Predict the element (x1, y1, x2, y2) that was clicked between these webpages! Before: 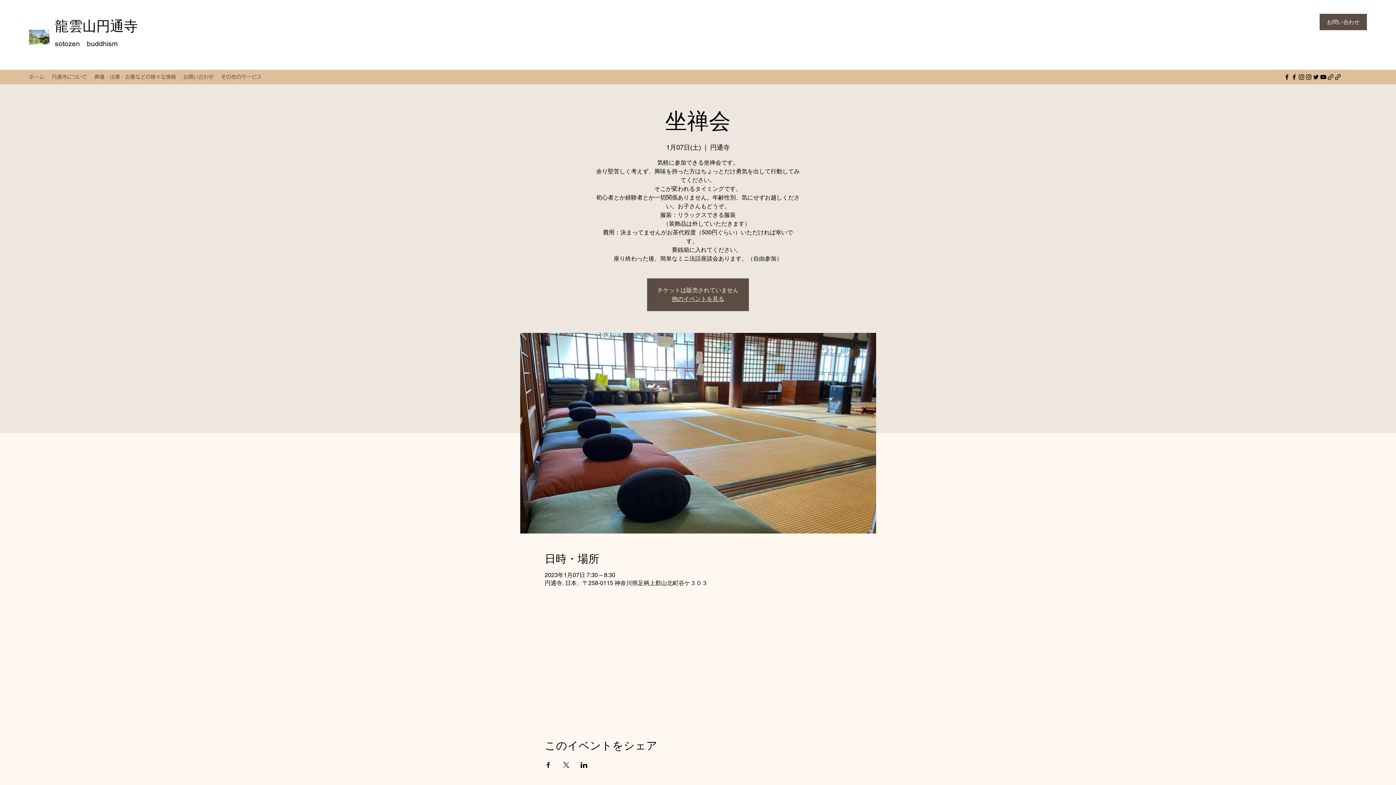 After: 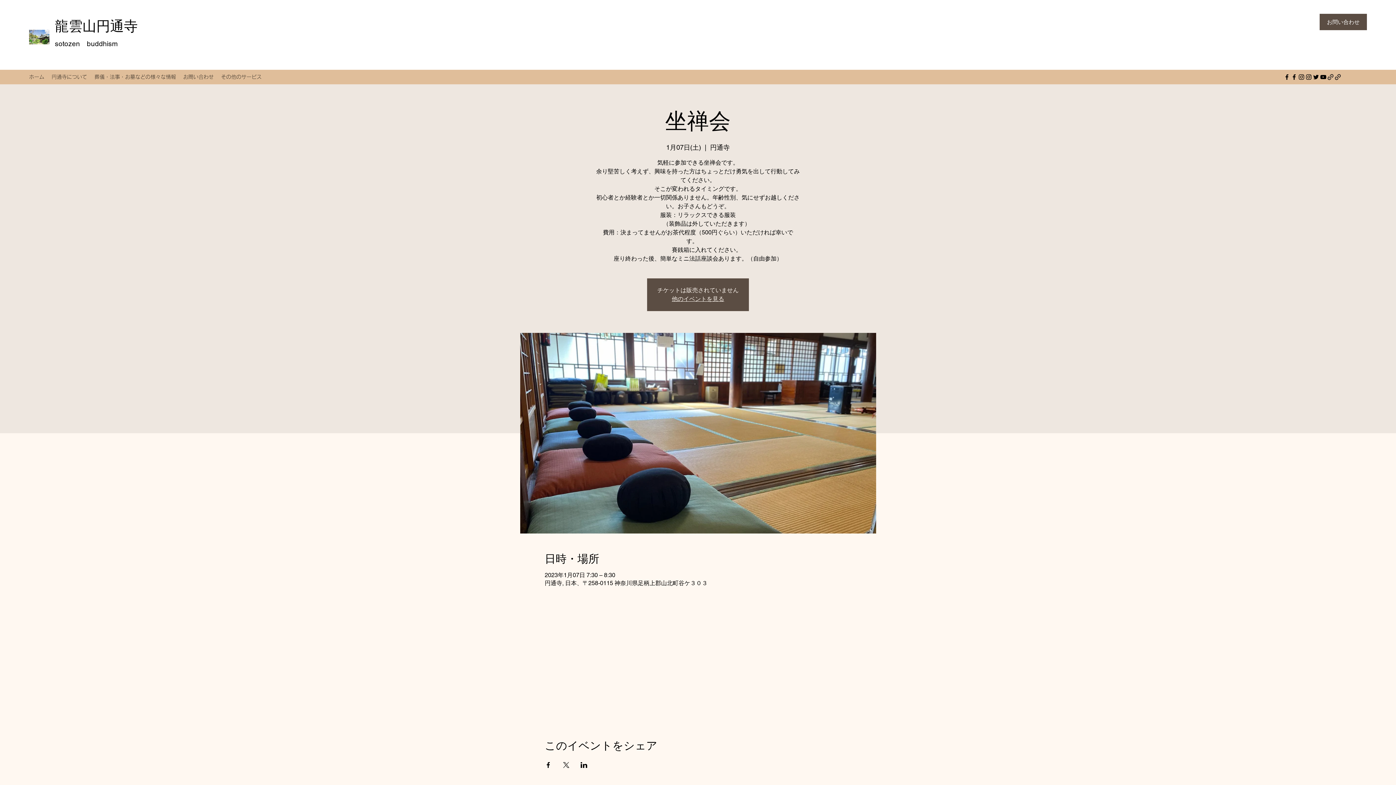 Action: label: Facebook bbox: (1290, 73, 1298, 80)